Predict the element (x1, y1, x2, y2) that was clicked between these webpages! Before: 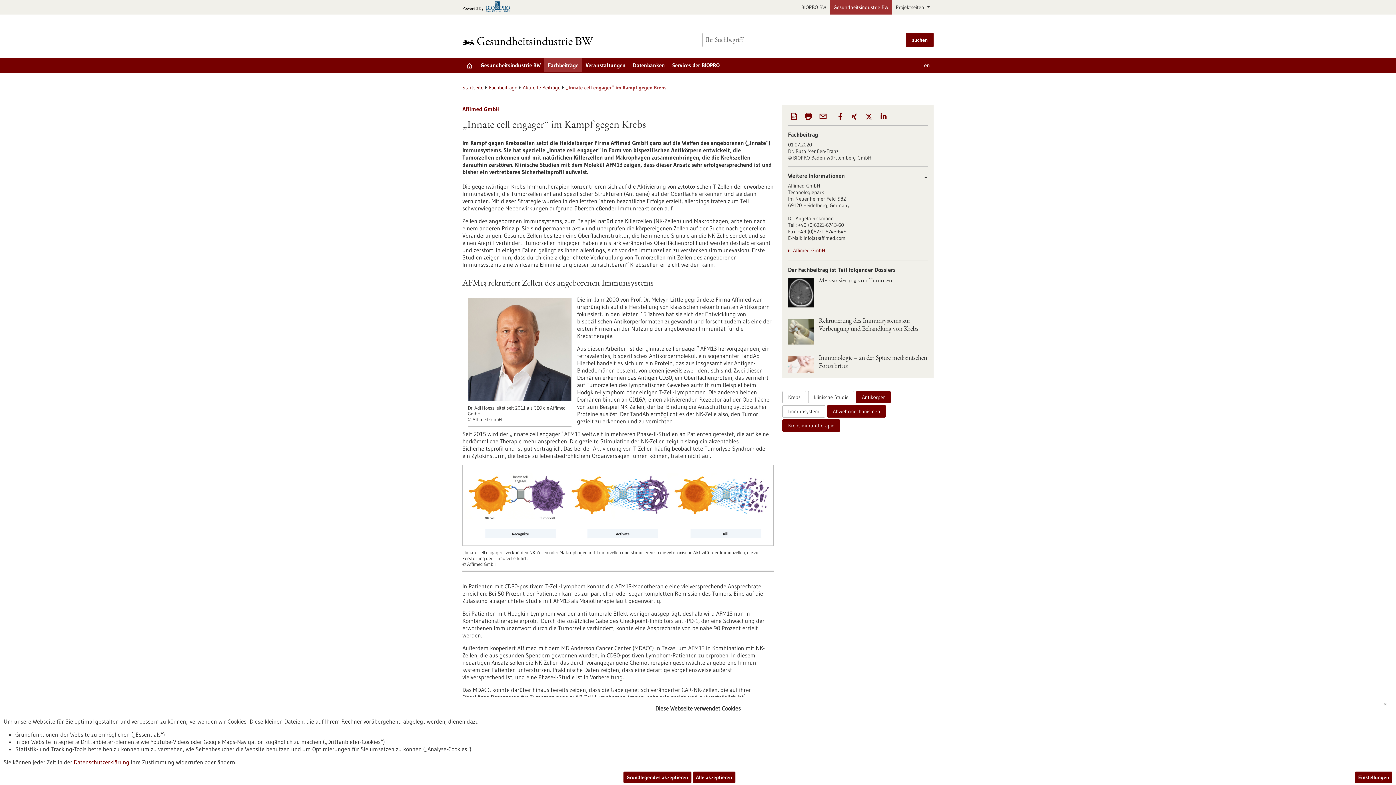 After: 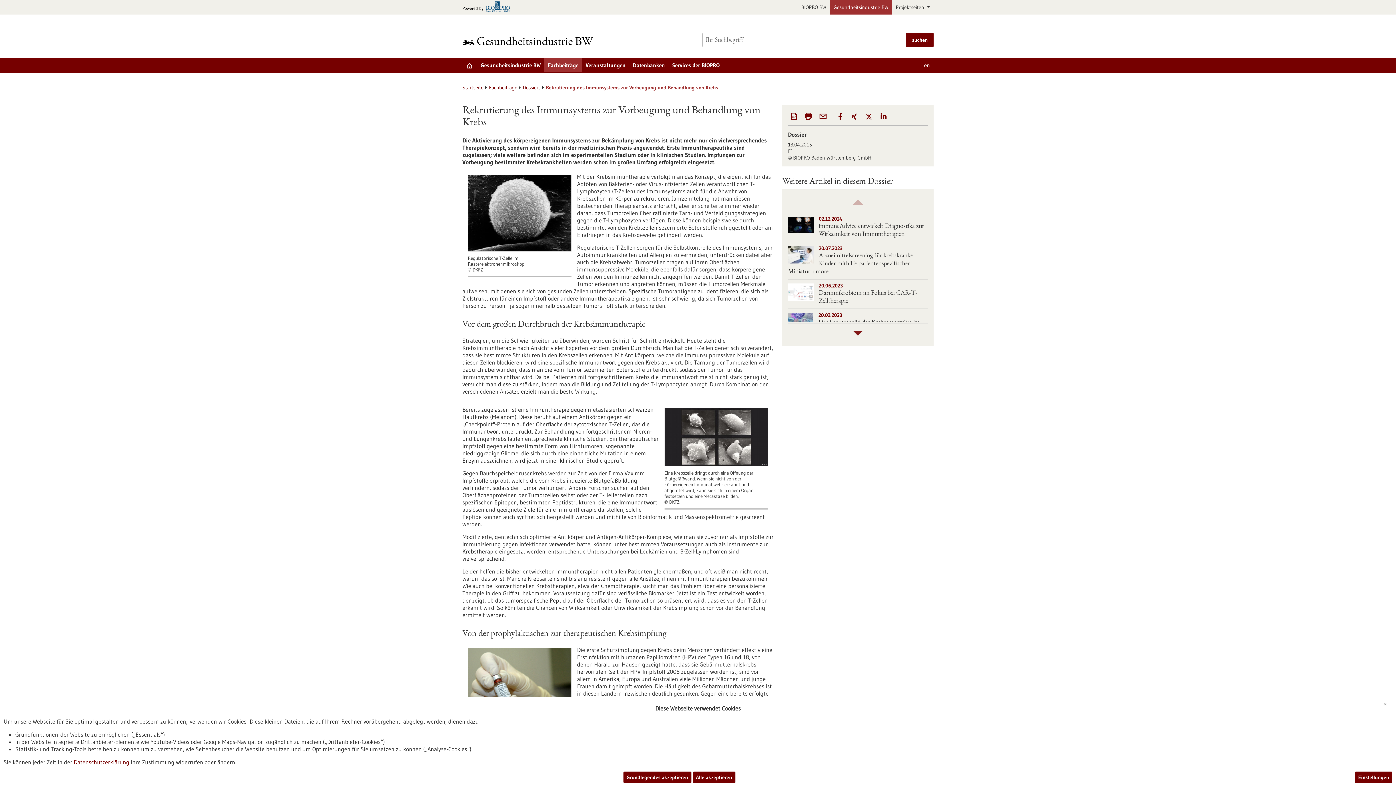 Action: bbox: (788, 318, 813, 344)